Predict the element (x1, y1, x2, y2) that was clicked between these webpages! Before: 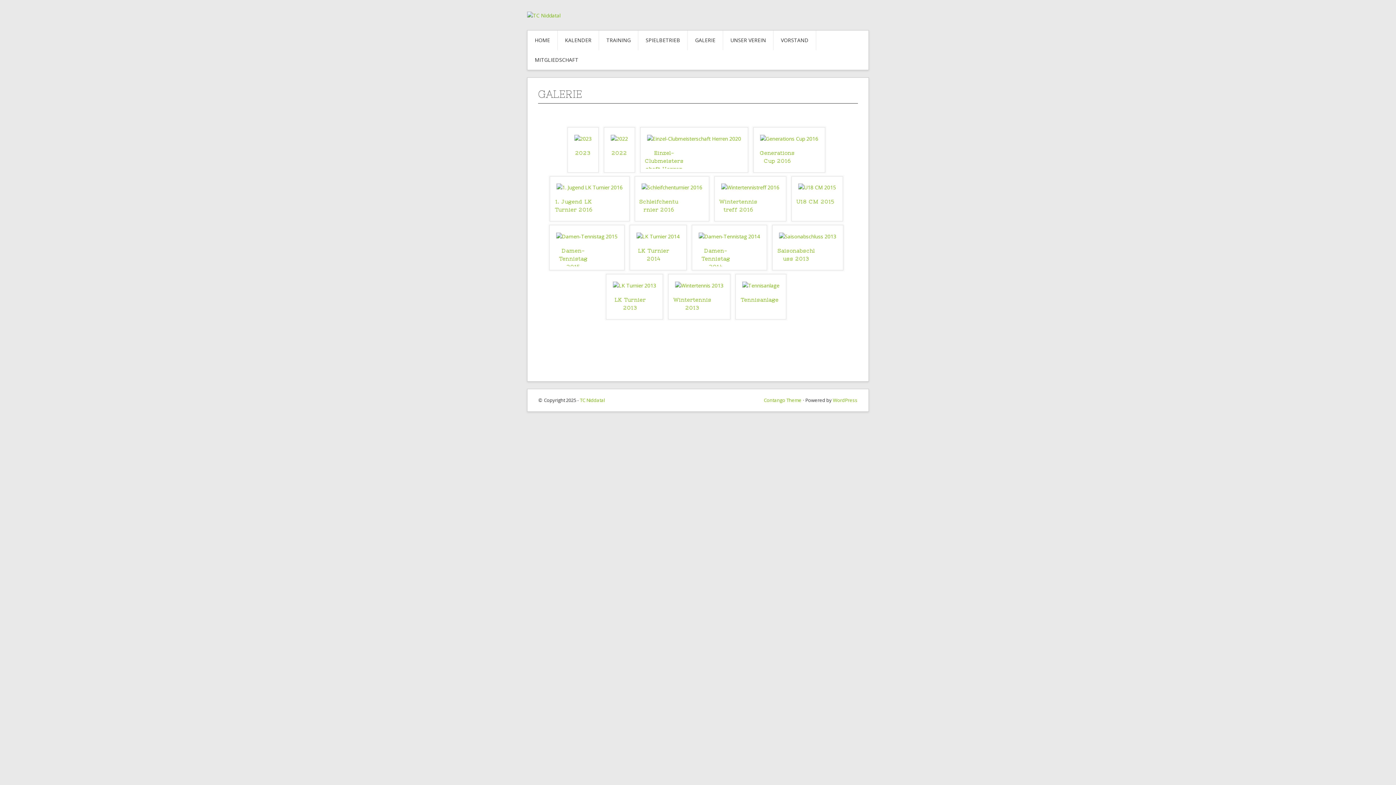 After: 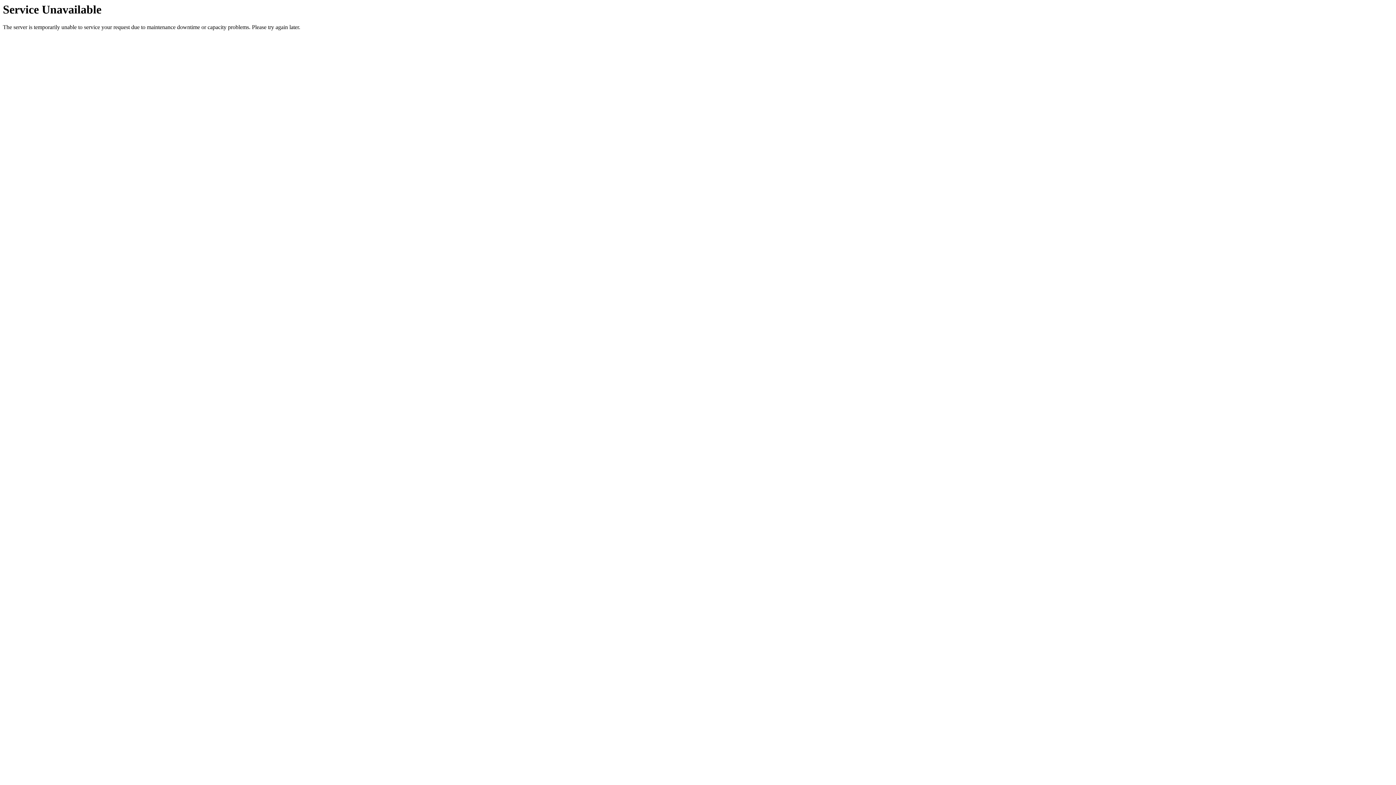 Action: bbox: (527, 30, 557, 50) label: HOME